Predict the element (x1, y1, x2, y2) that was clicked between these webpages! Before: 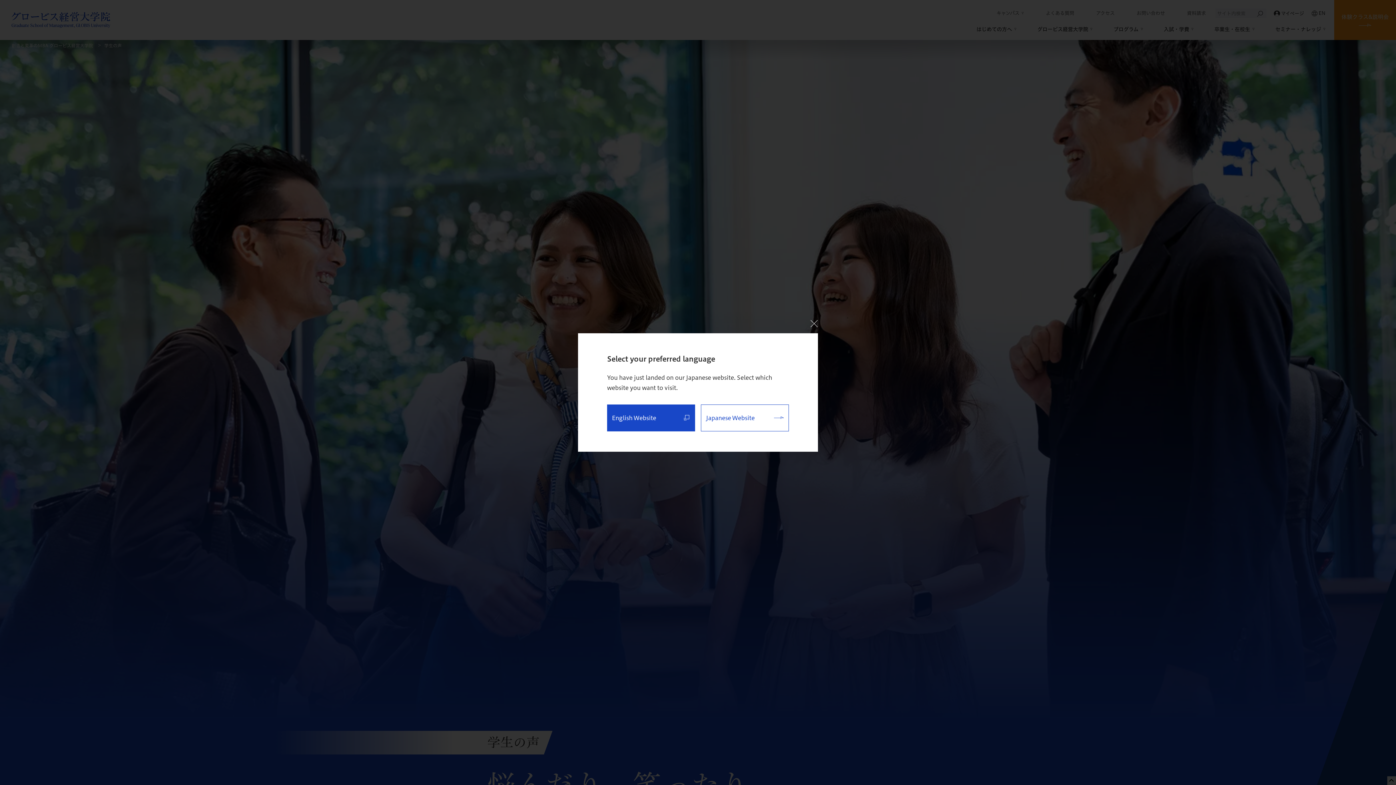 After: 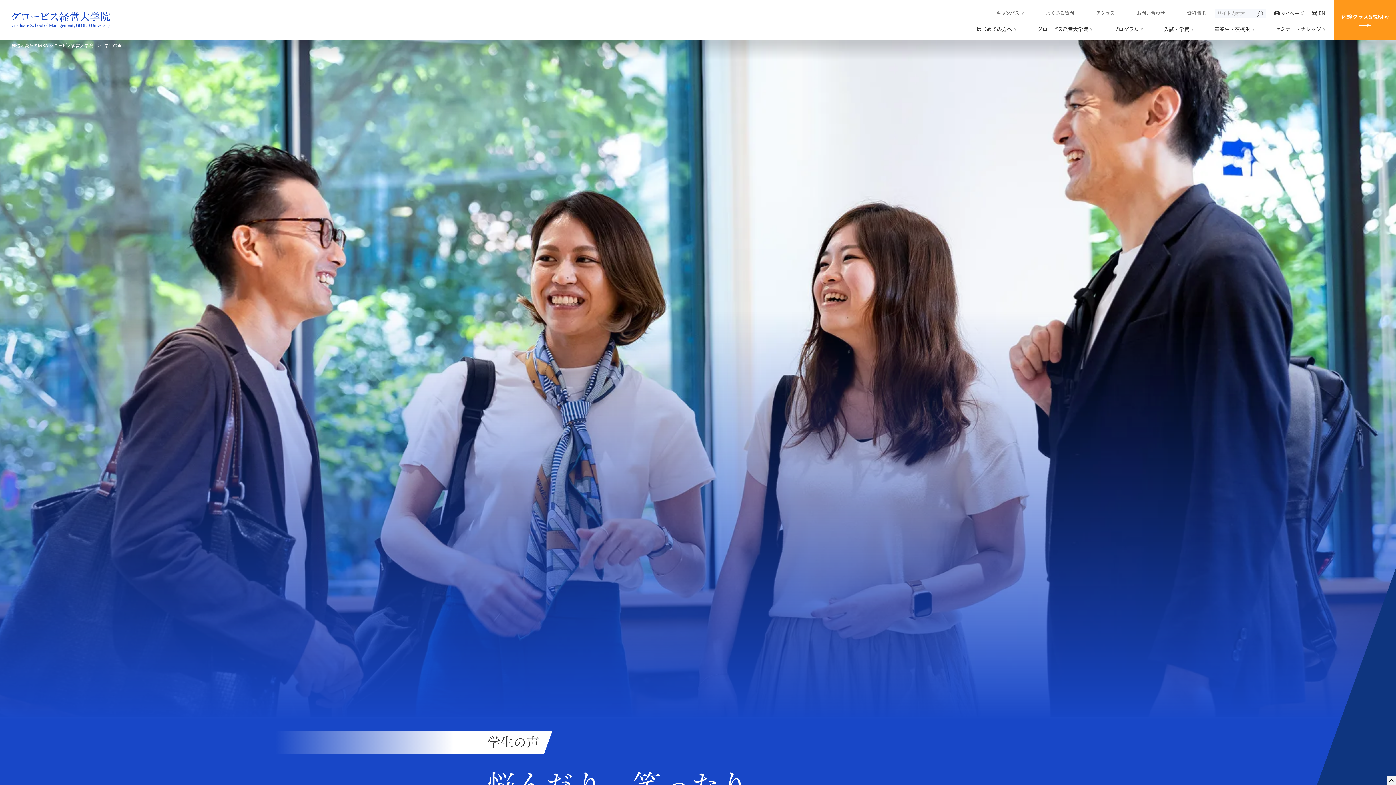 Action: bbox: (701, 404, 789, 431) label: Japanese Website